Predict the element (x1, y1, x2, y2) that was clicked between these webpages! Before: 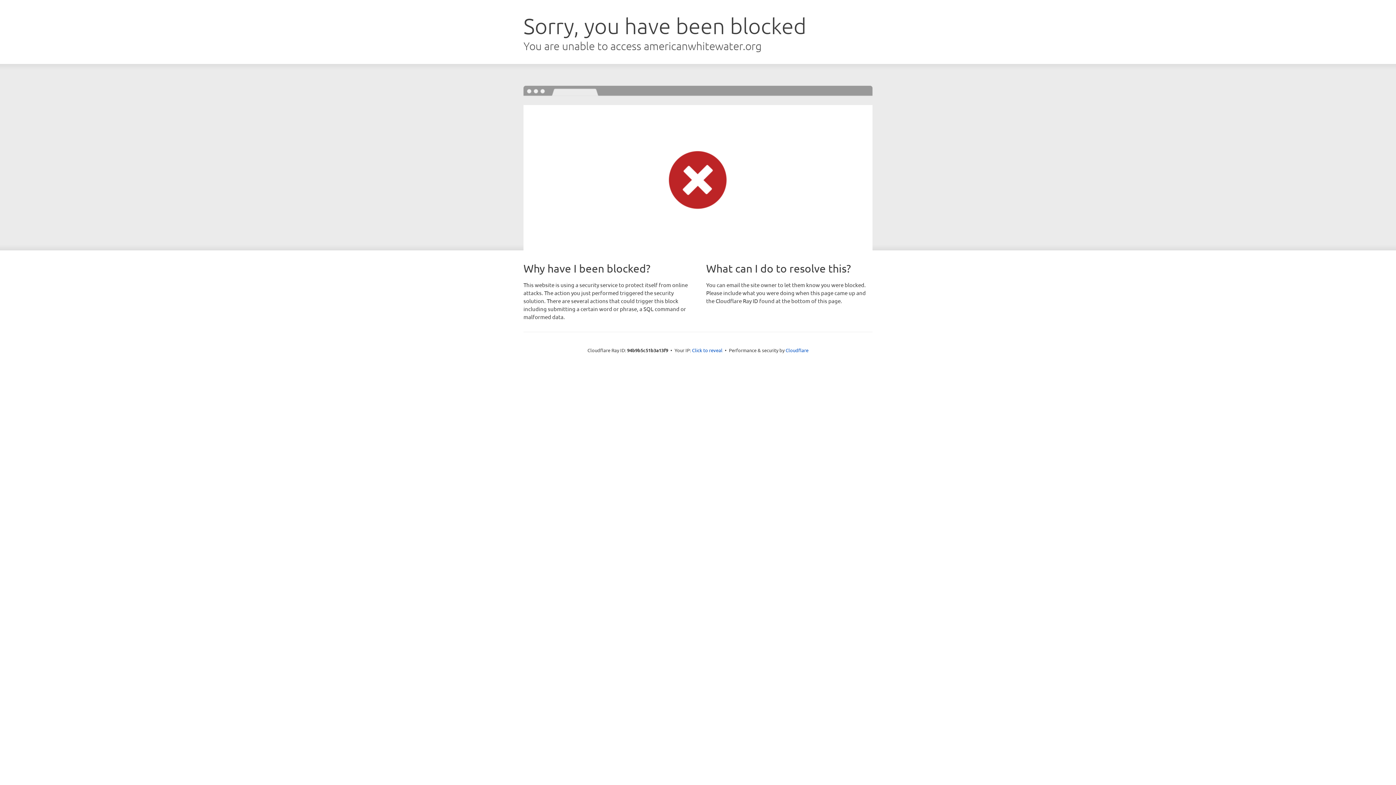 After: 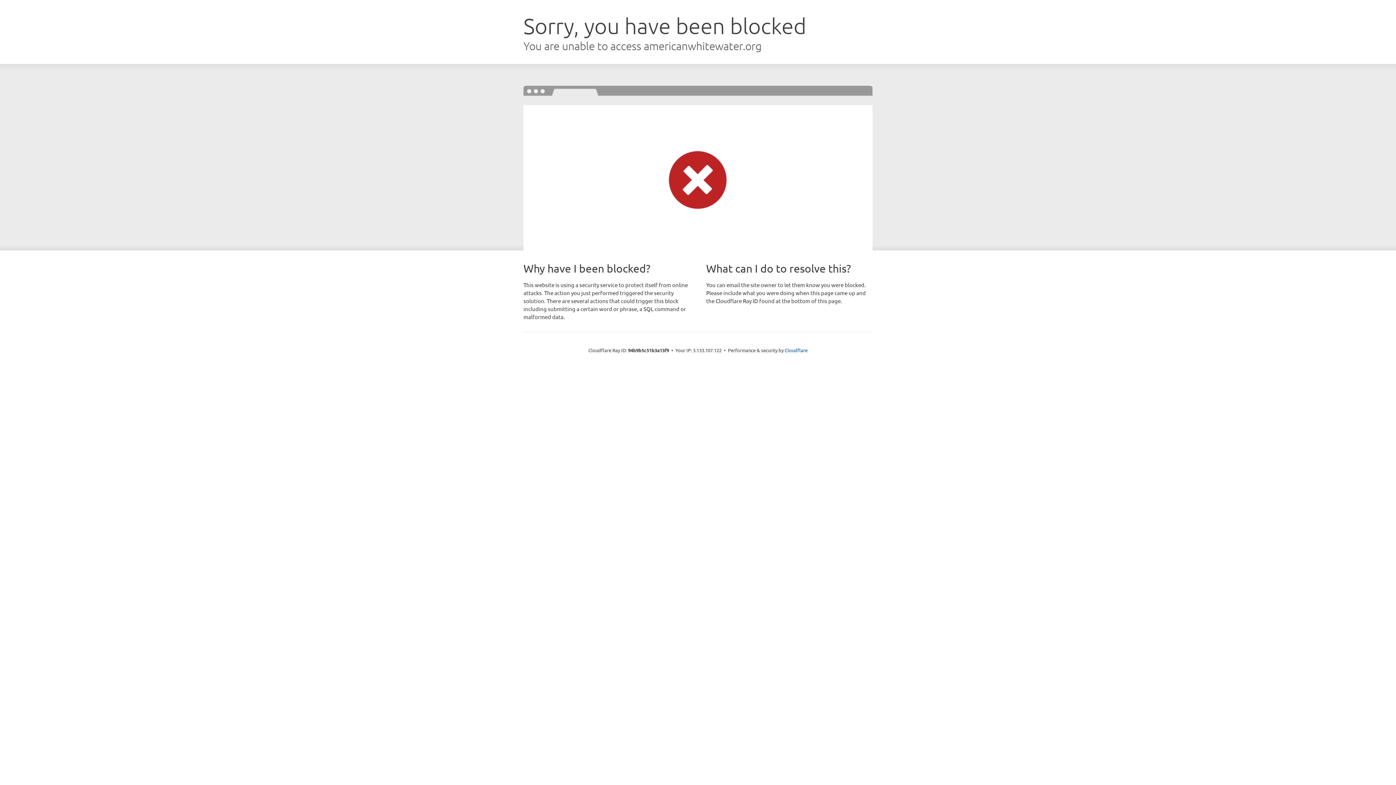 Action: bbox: (692, 346, 722, 353) label: Click to reveal